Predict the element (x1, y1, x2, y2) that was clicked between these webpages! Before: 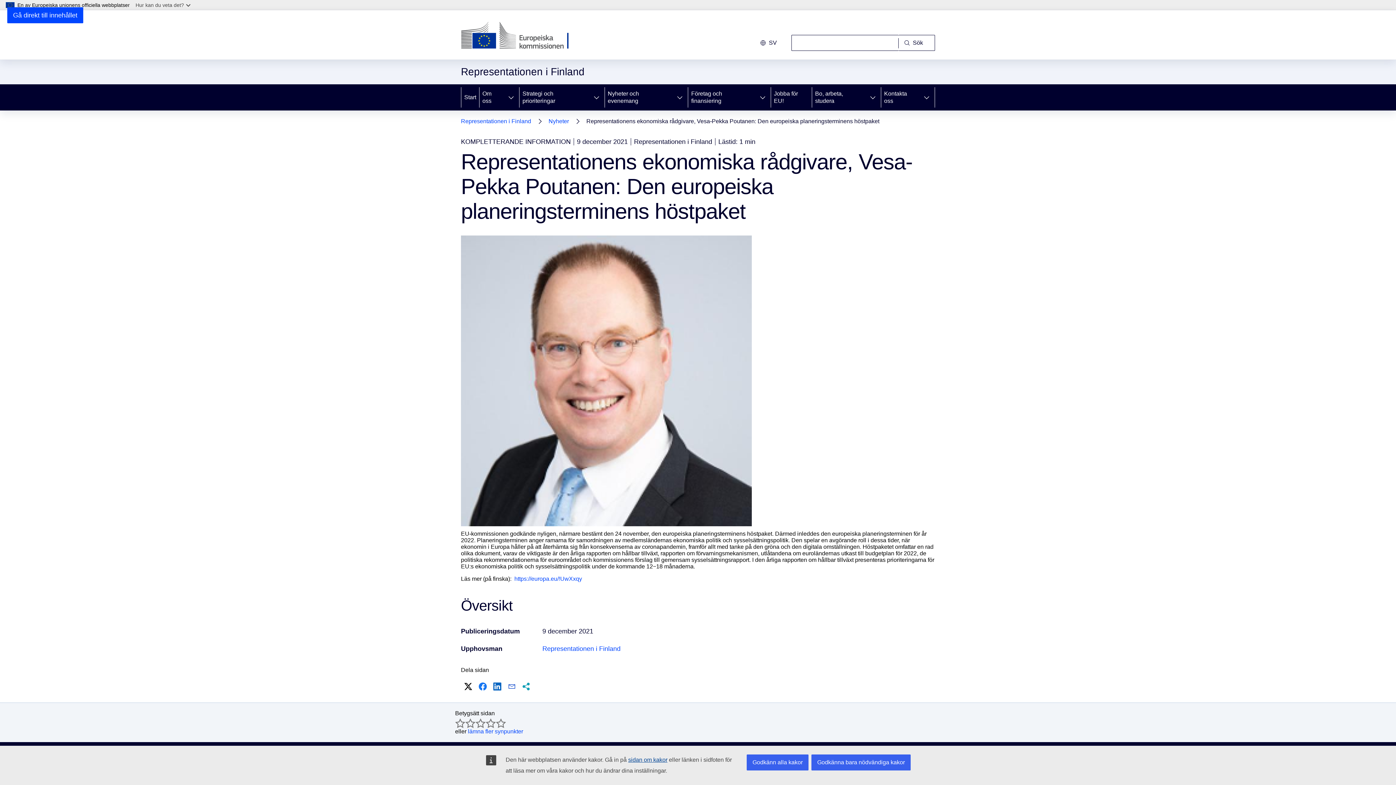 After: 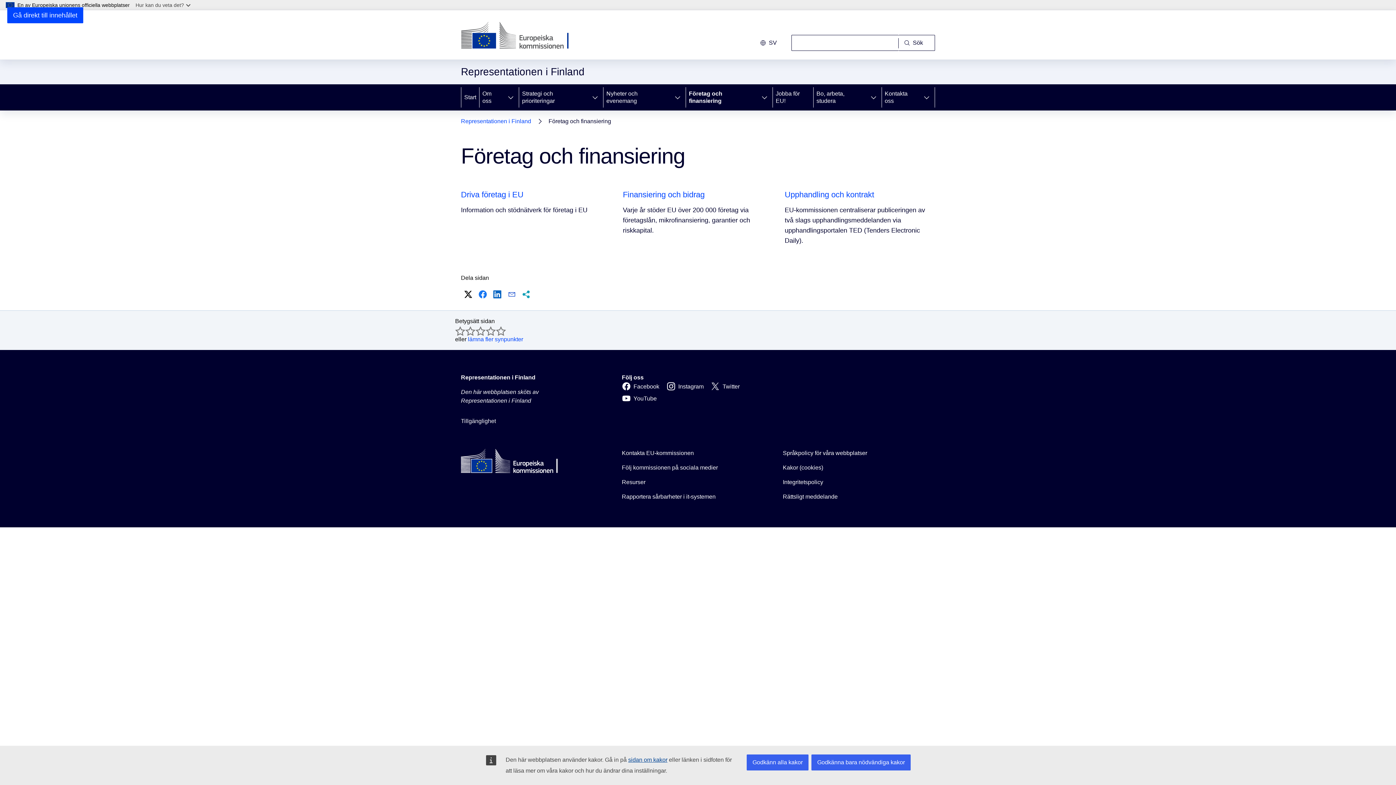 Action: label: Företag och finansiering bbox: (688, 84, 754, 110)